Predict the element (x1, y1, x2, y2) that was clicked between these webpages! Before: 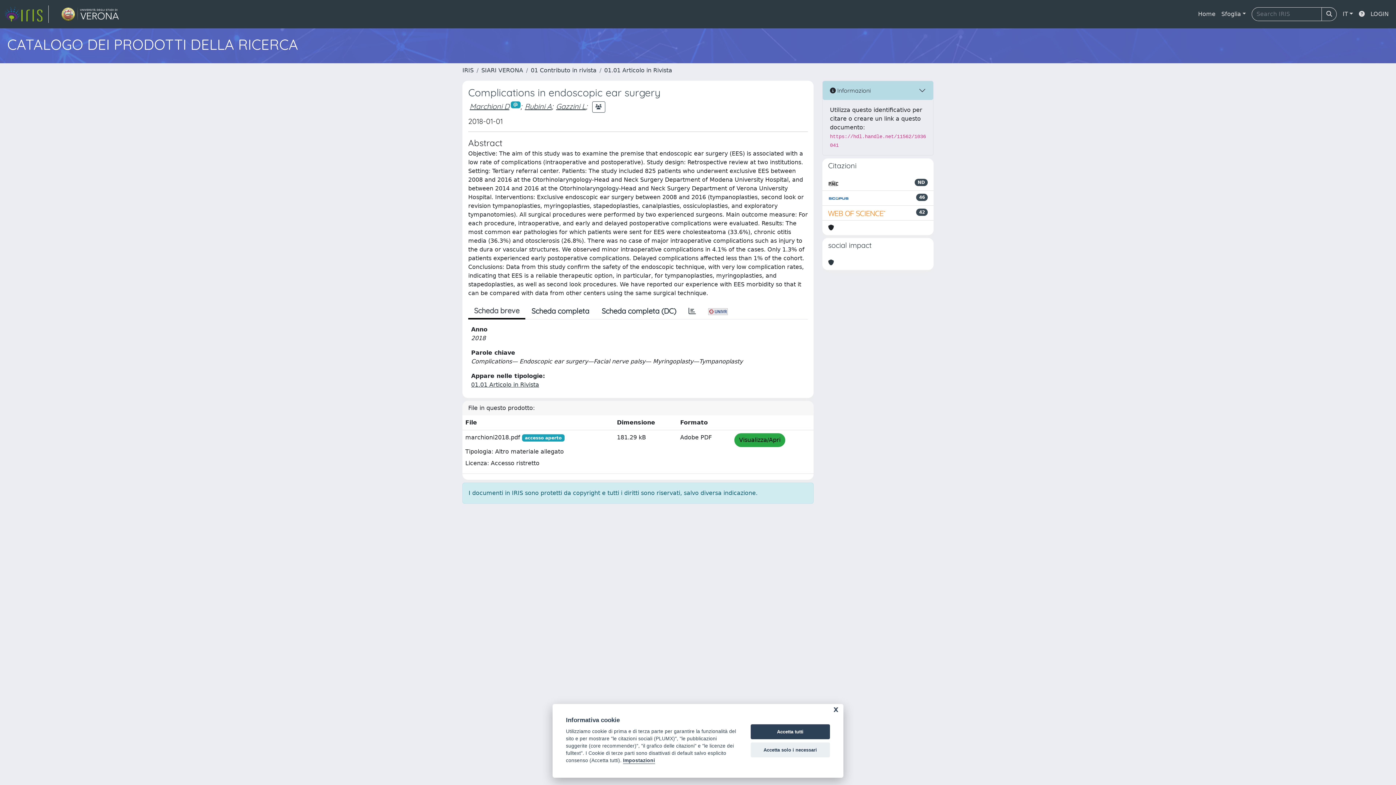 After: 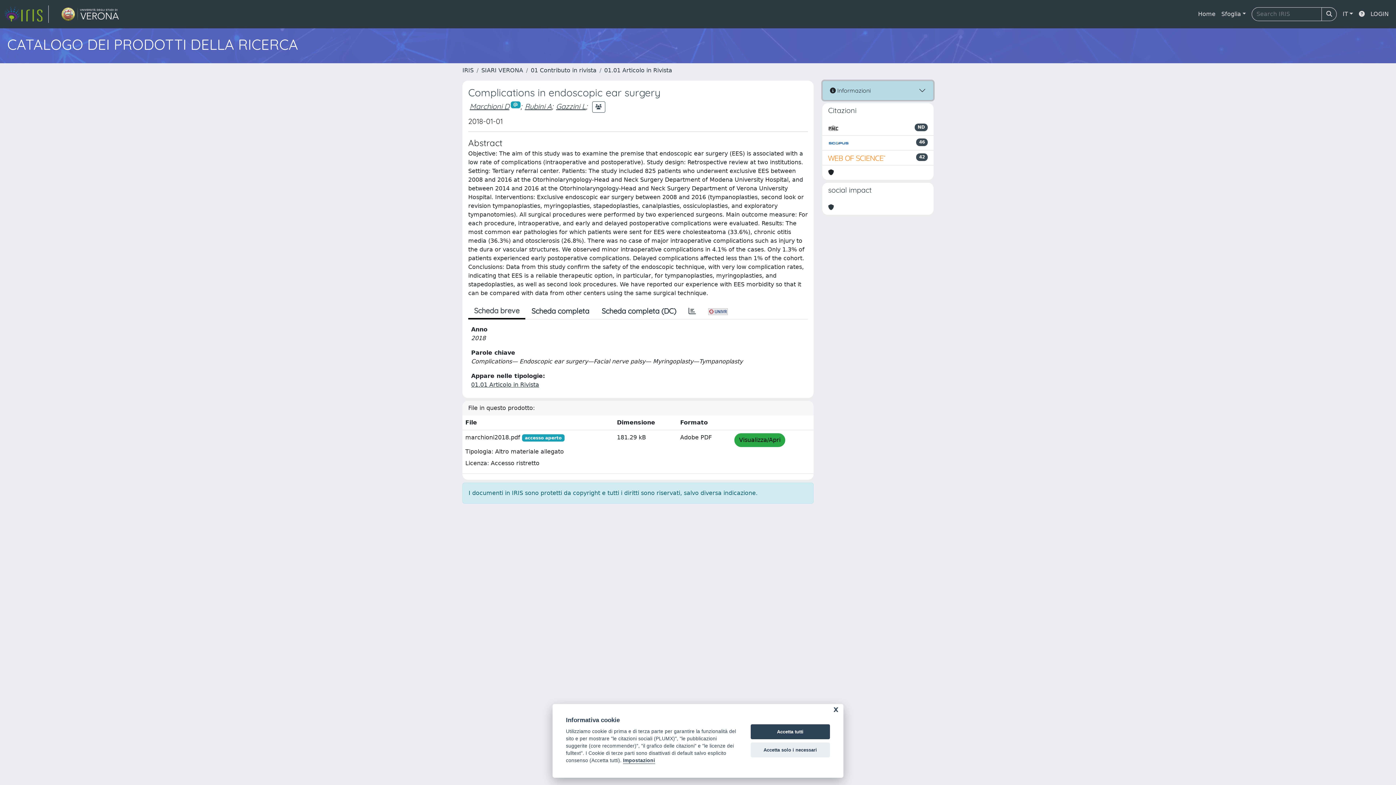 Action: bbox: (822, 81, 933, 100) label:  Informazioni